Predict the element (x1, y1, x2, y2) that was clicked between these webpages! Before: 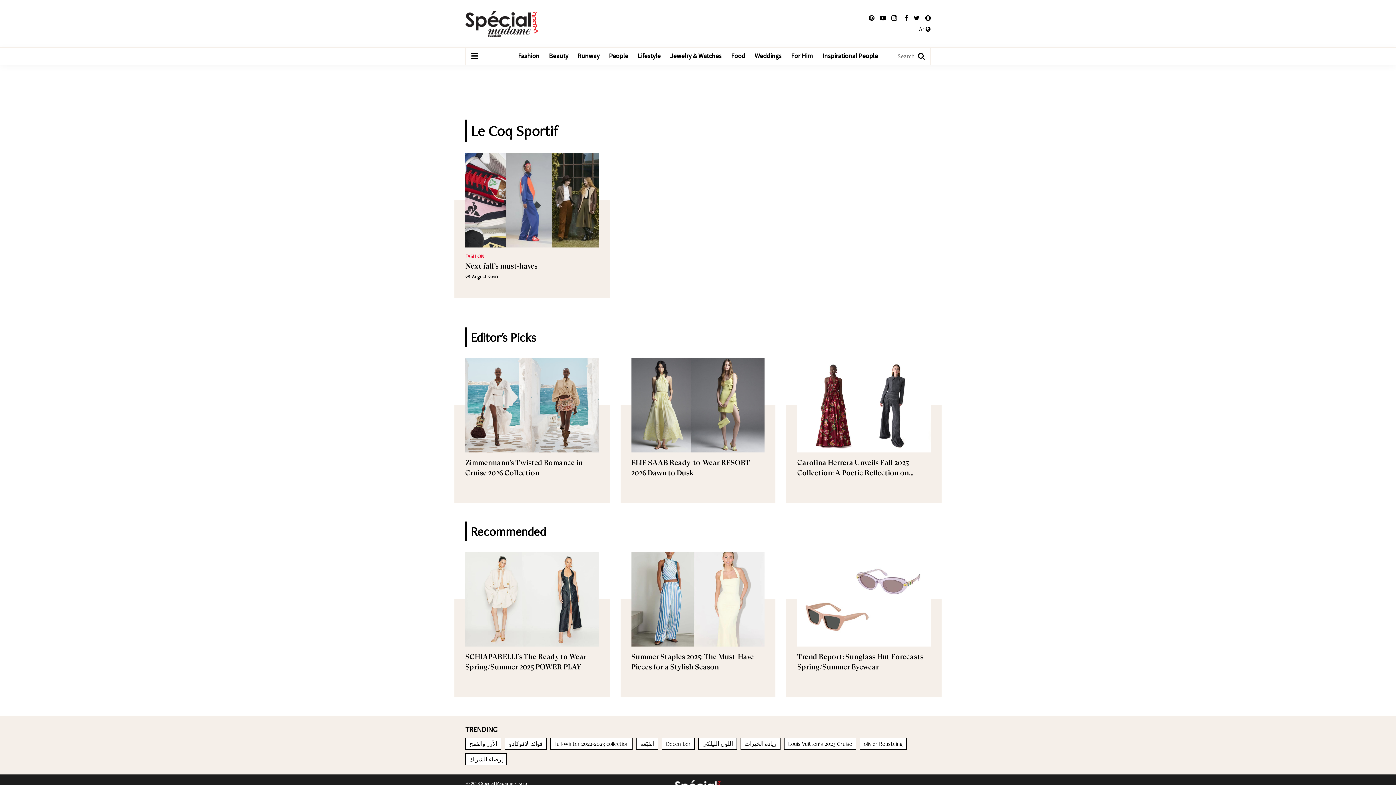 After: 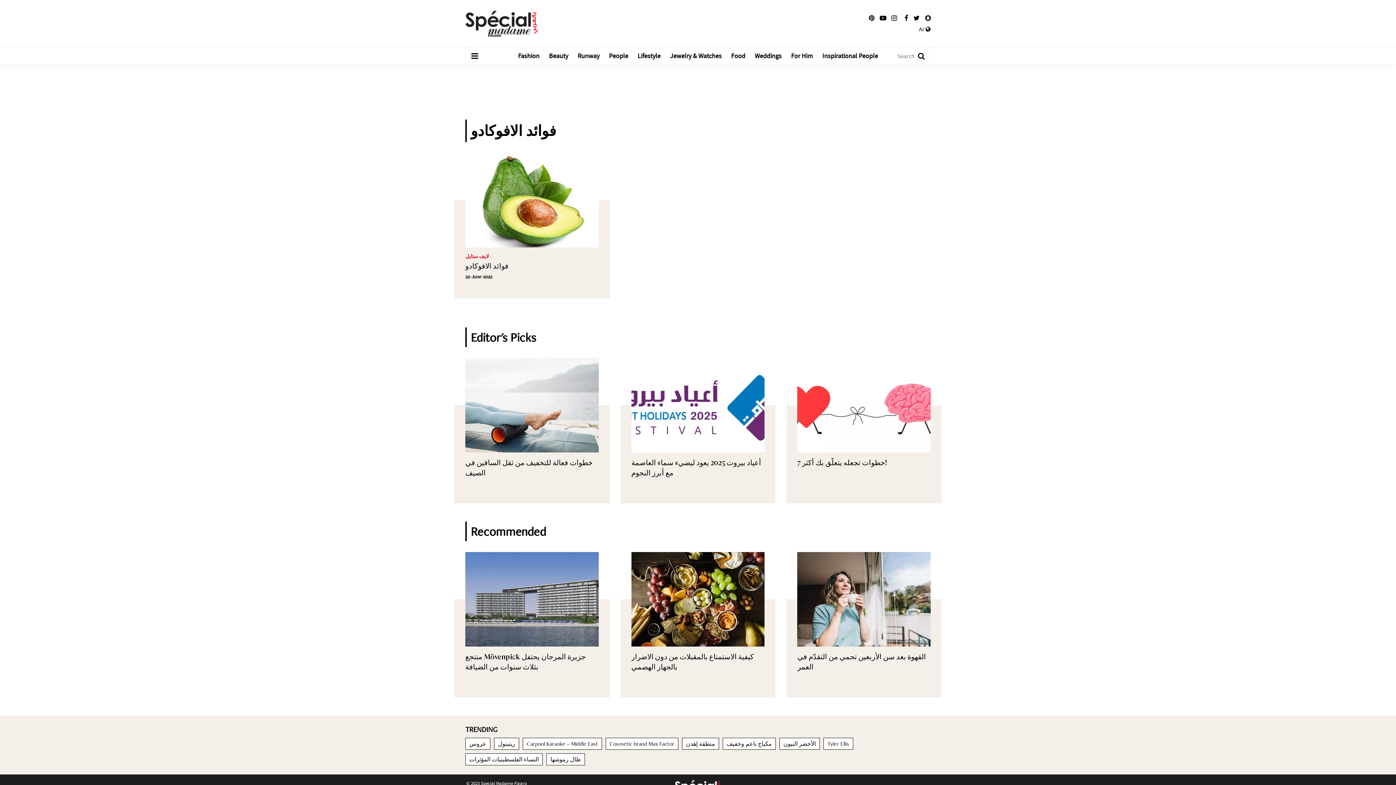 Action: bbox: (505, 738, 546, 750) label: فوائد الافوكادو